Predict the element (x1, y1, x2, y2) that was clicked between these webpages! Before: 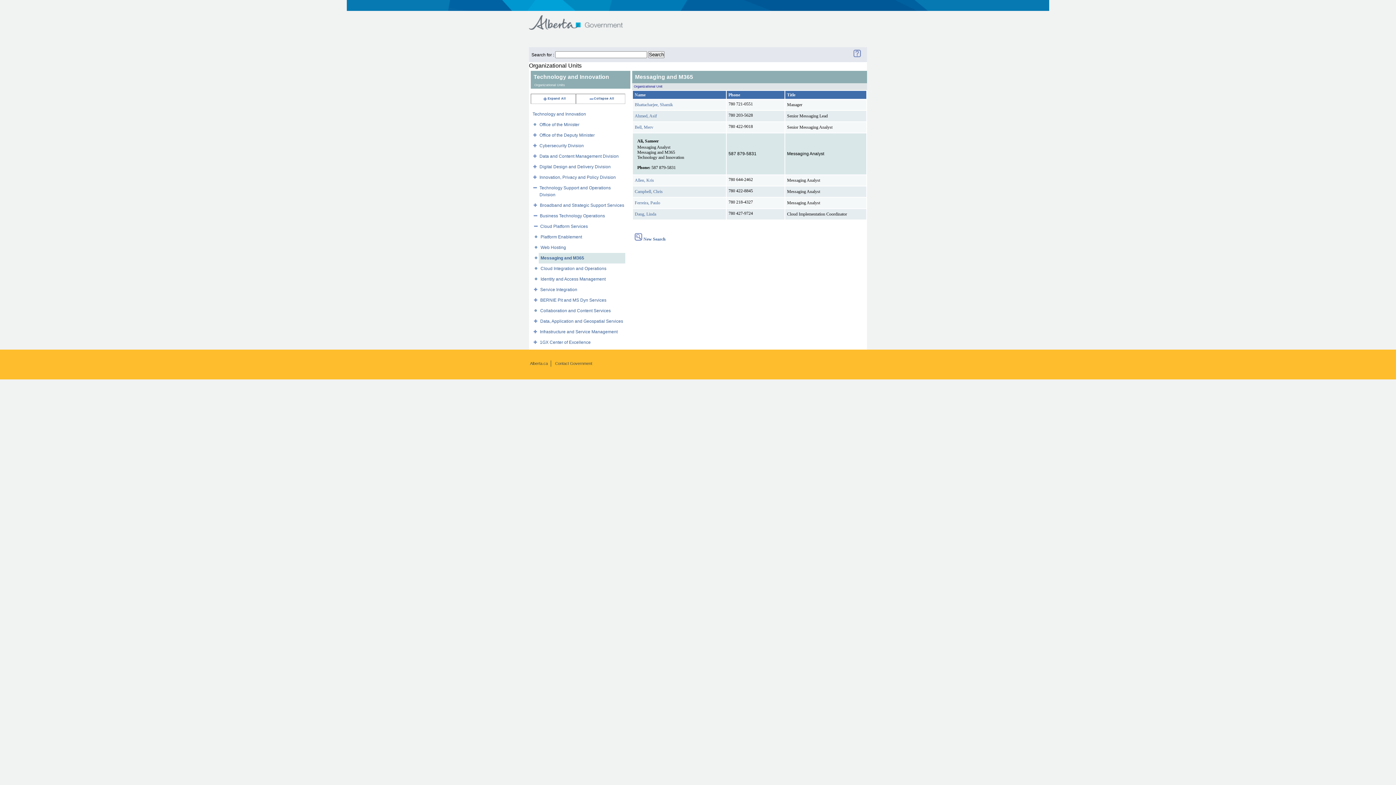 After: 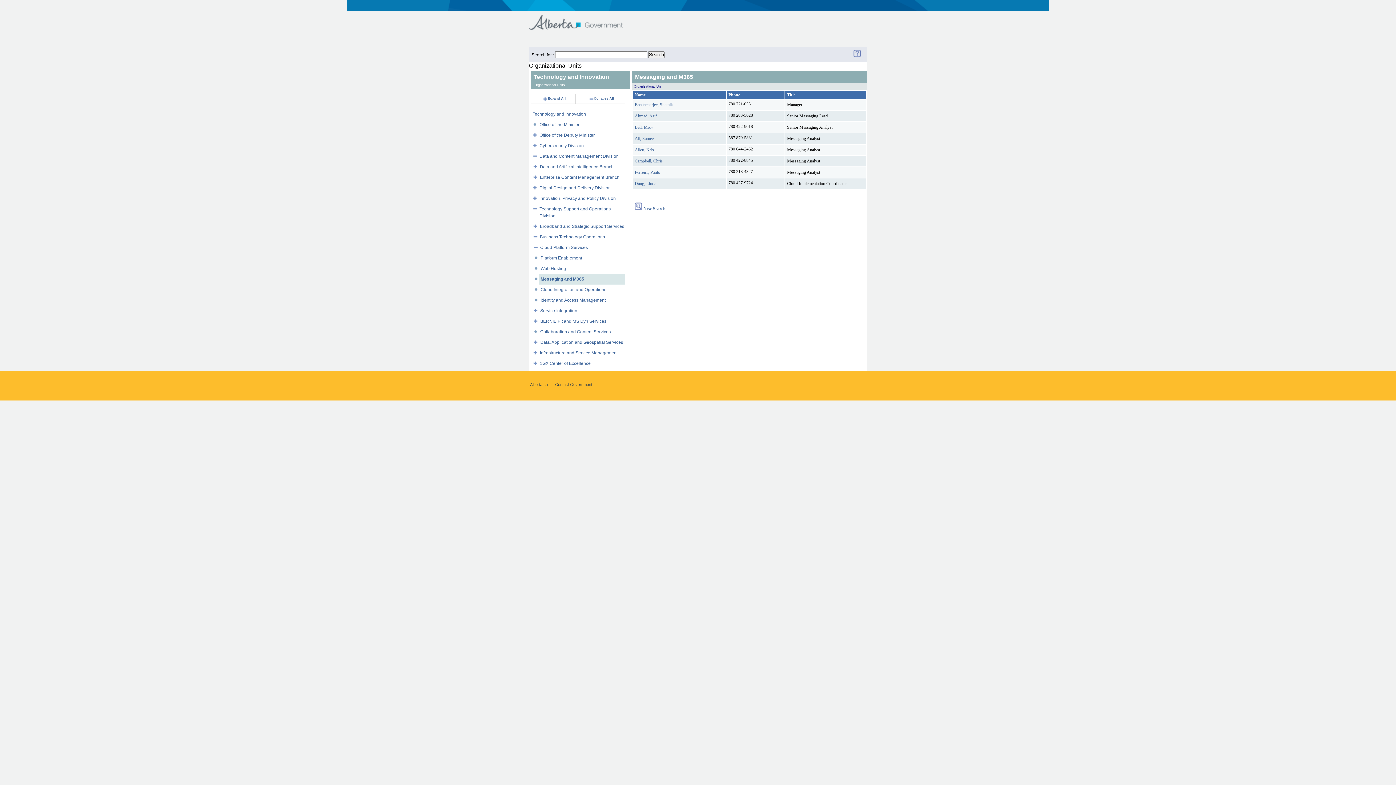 Action: bbox: (532, 153, 537, 158)